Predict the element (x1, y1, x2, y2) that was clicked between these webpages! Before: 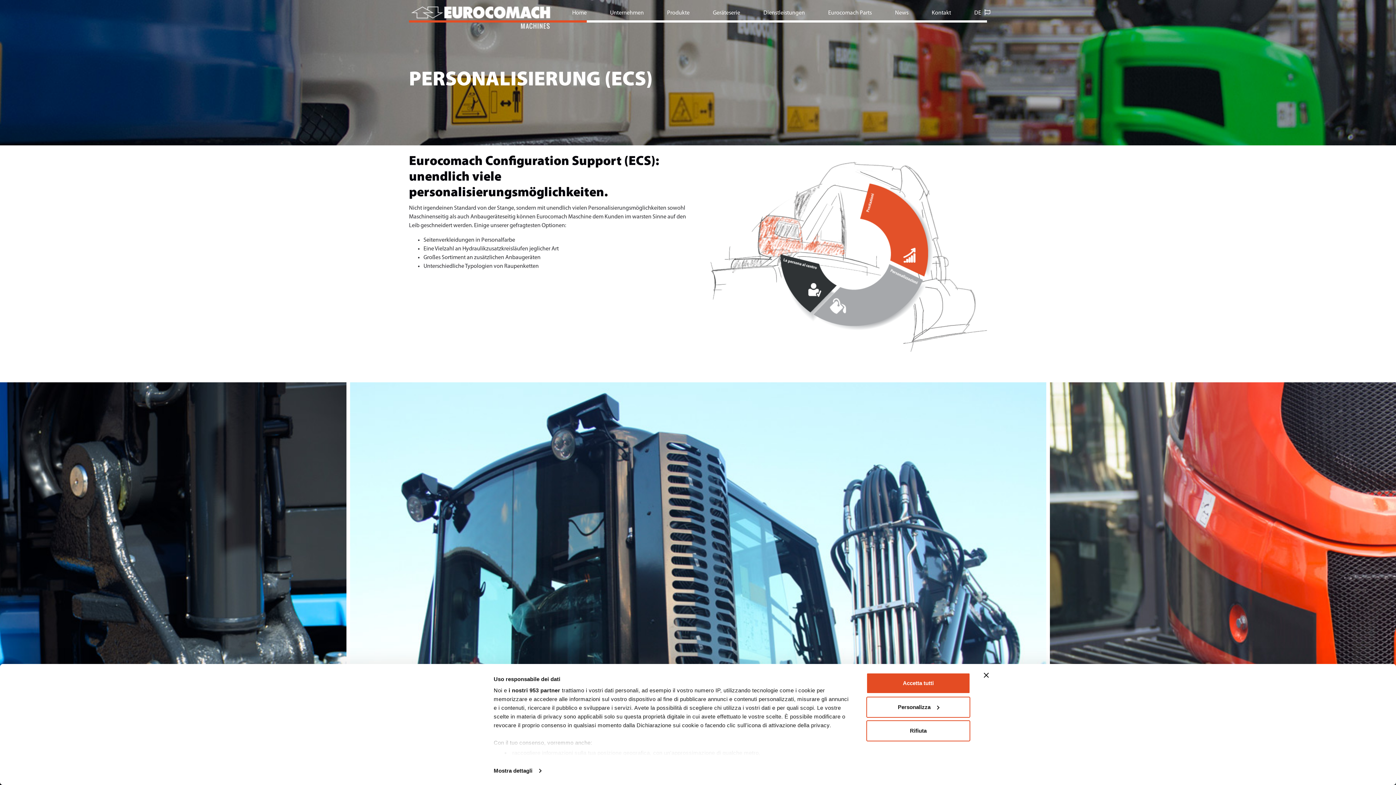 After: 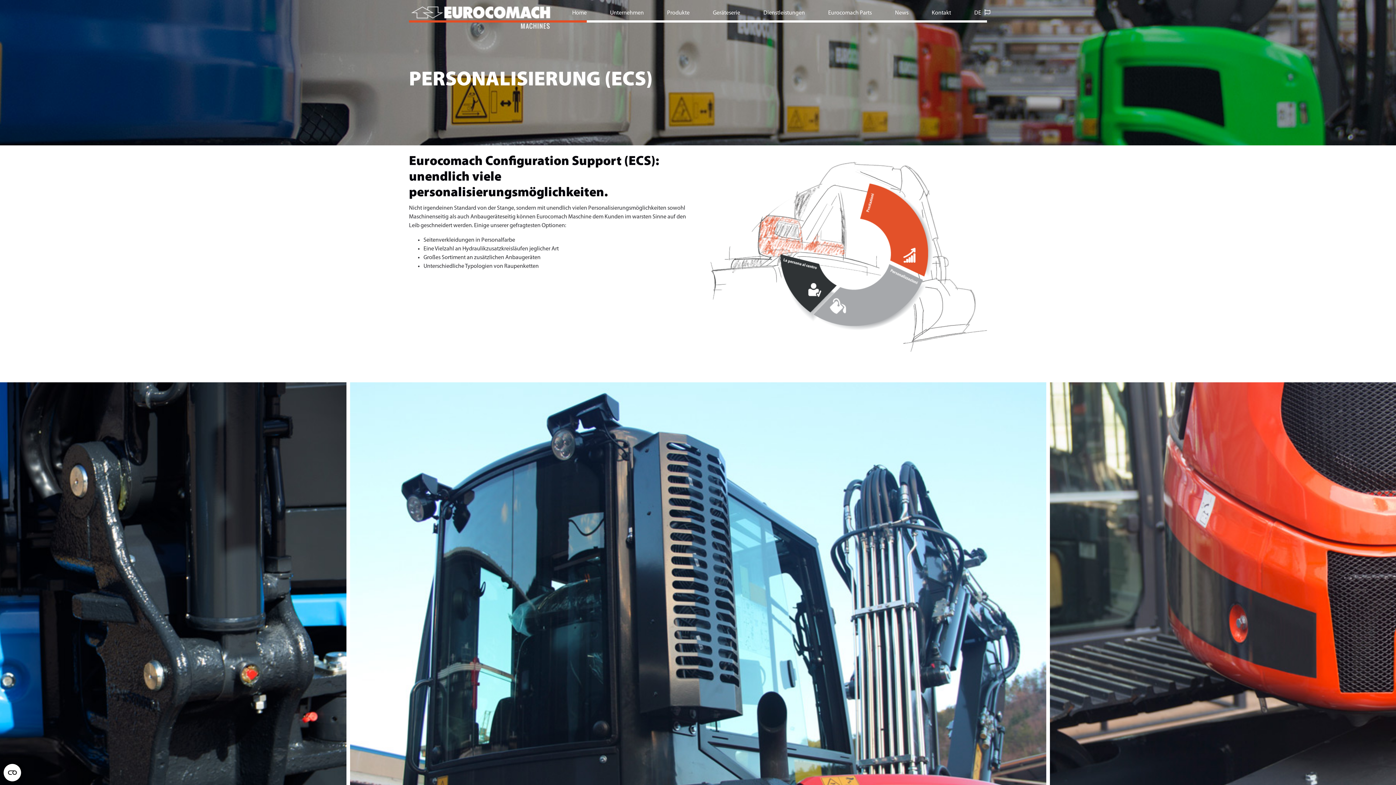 Action: bbox: (866, 673, 970, 694) label: Accetta tutti